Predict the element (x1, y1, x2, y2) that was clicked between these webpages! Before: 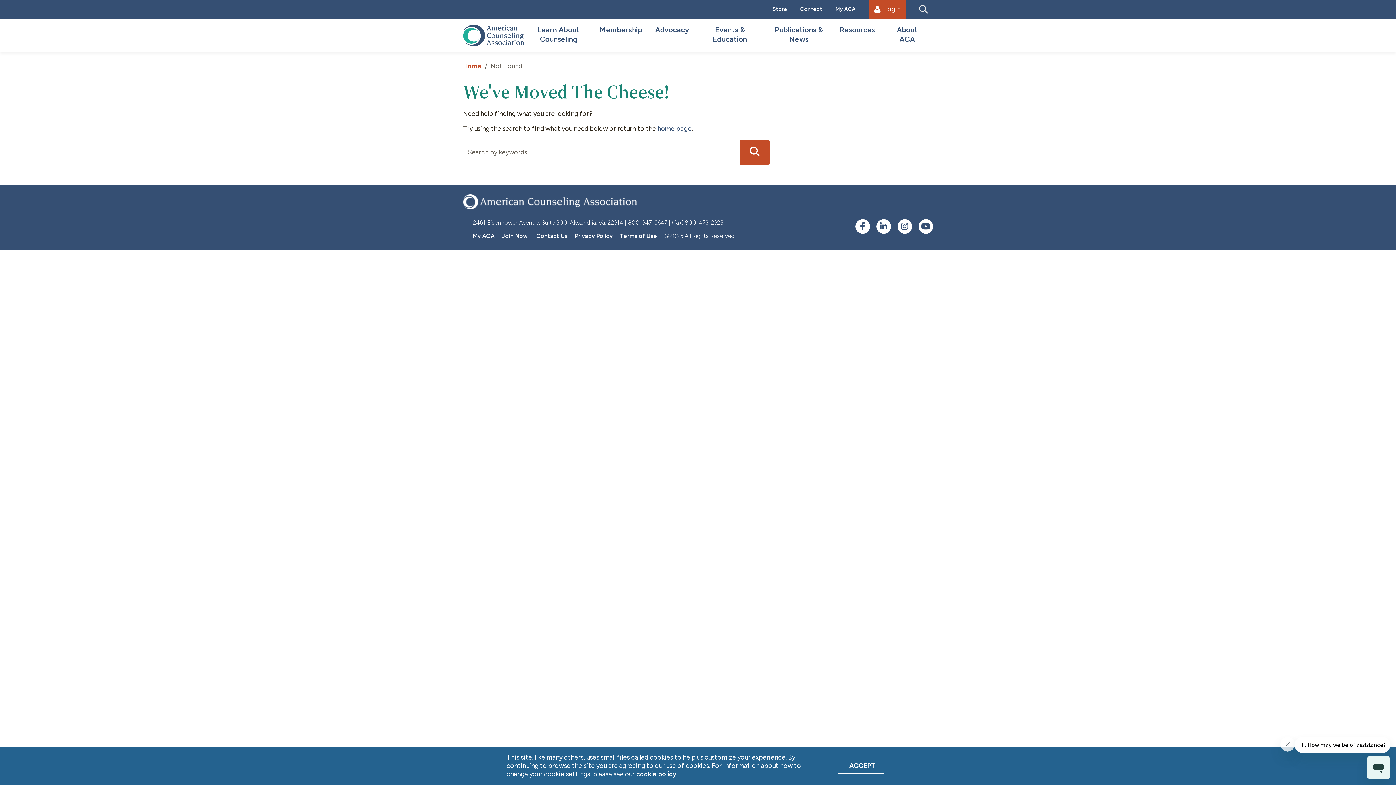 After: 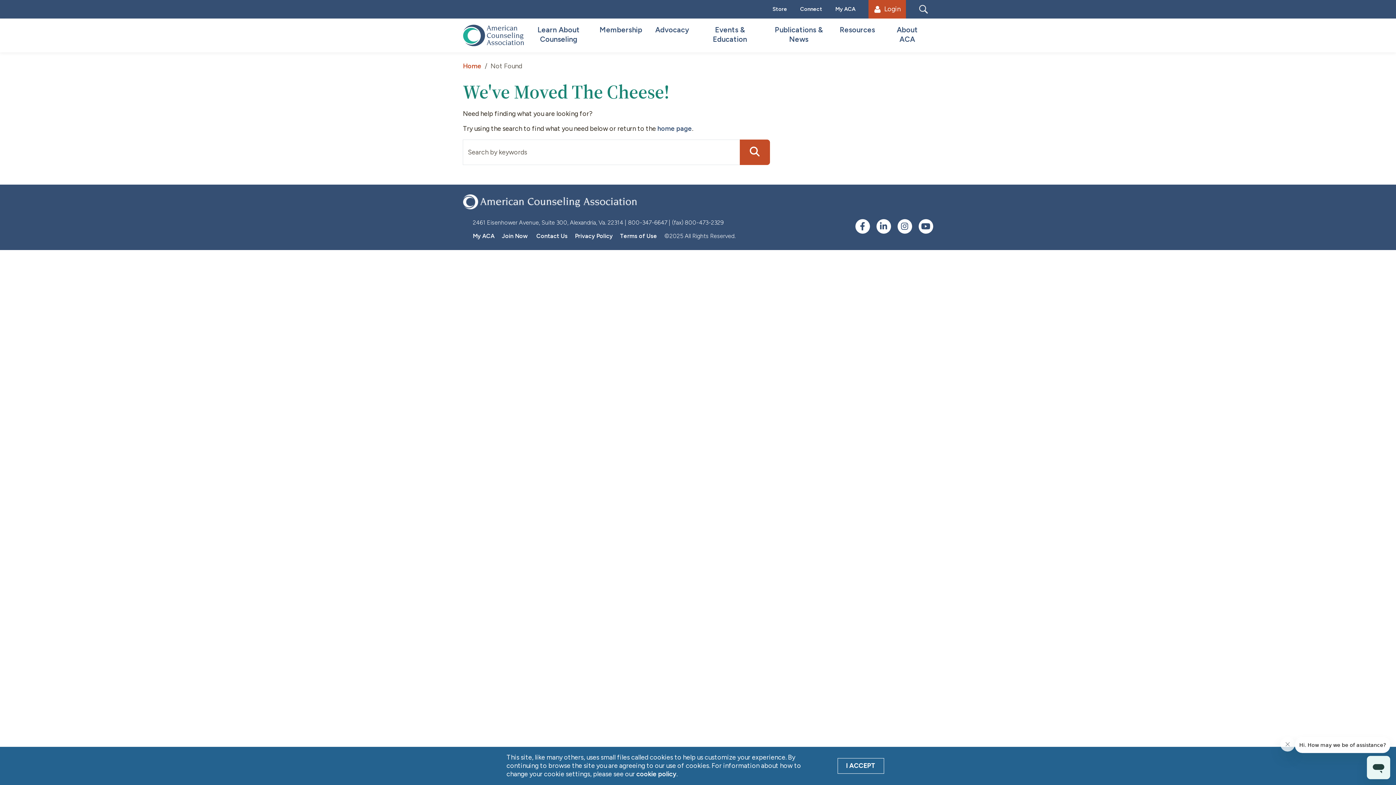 Action: label: cookie policy bbox: (636, 770, 676, 778)